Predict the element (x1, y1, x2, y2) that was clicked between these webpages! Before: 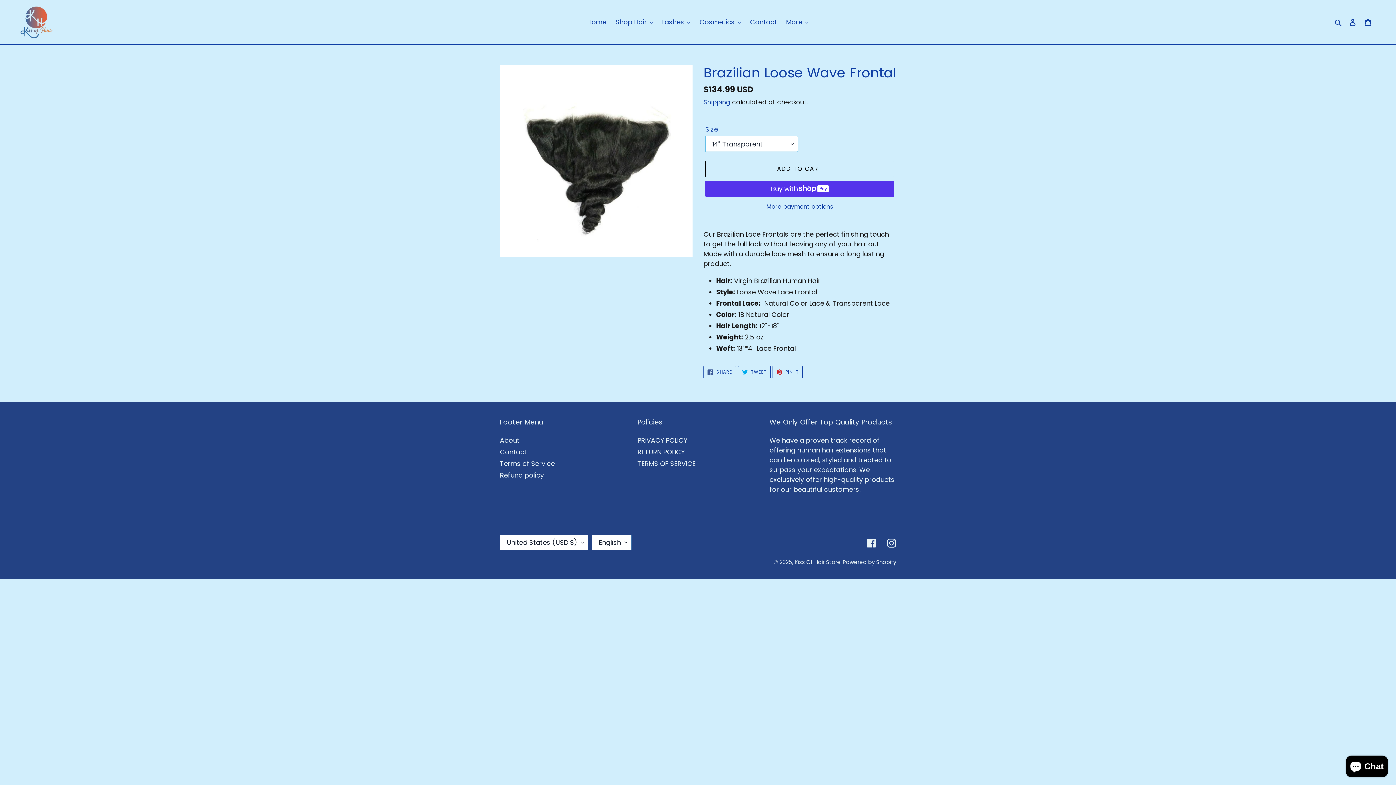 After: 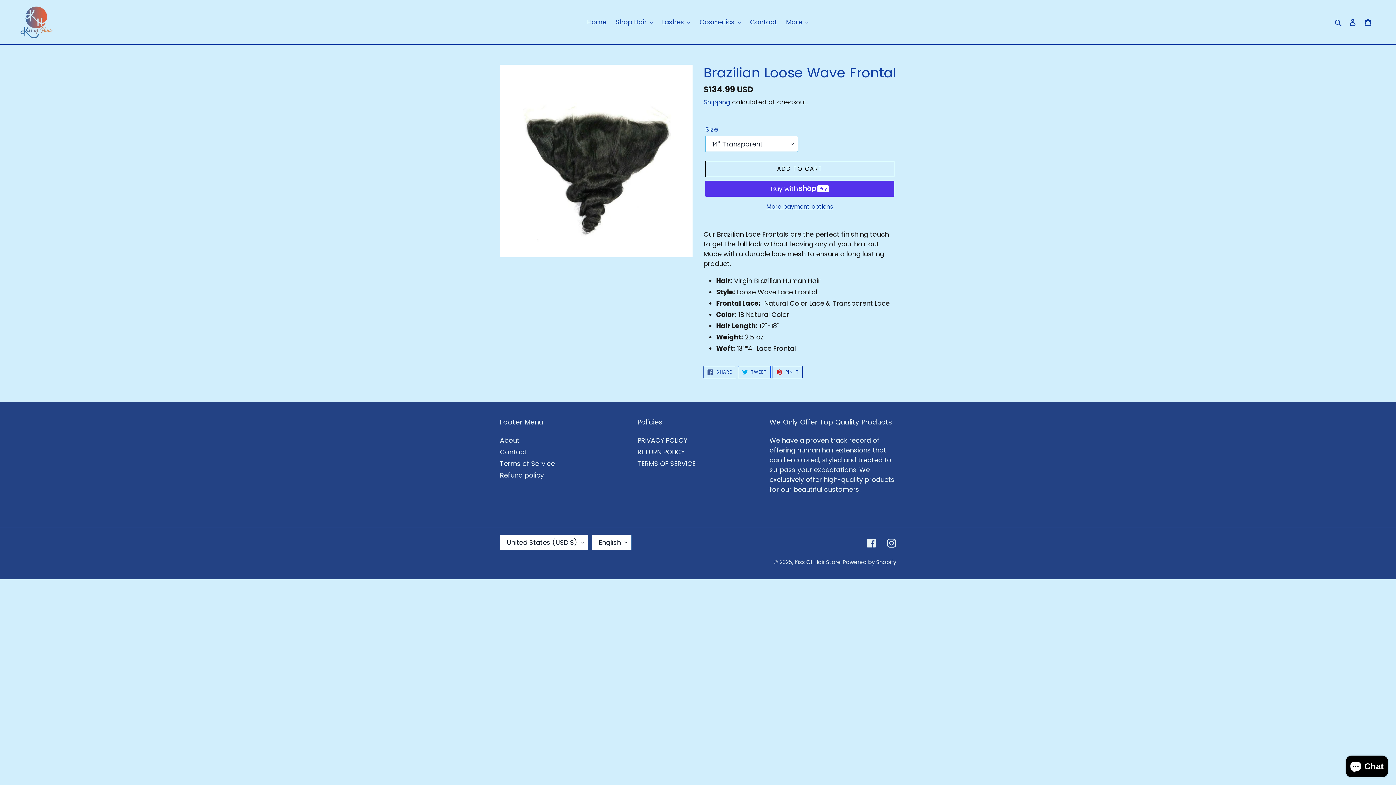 Action: label:  TWEET
TWEET ON TWITTER bbox: (738, 366, 770, 378)